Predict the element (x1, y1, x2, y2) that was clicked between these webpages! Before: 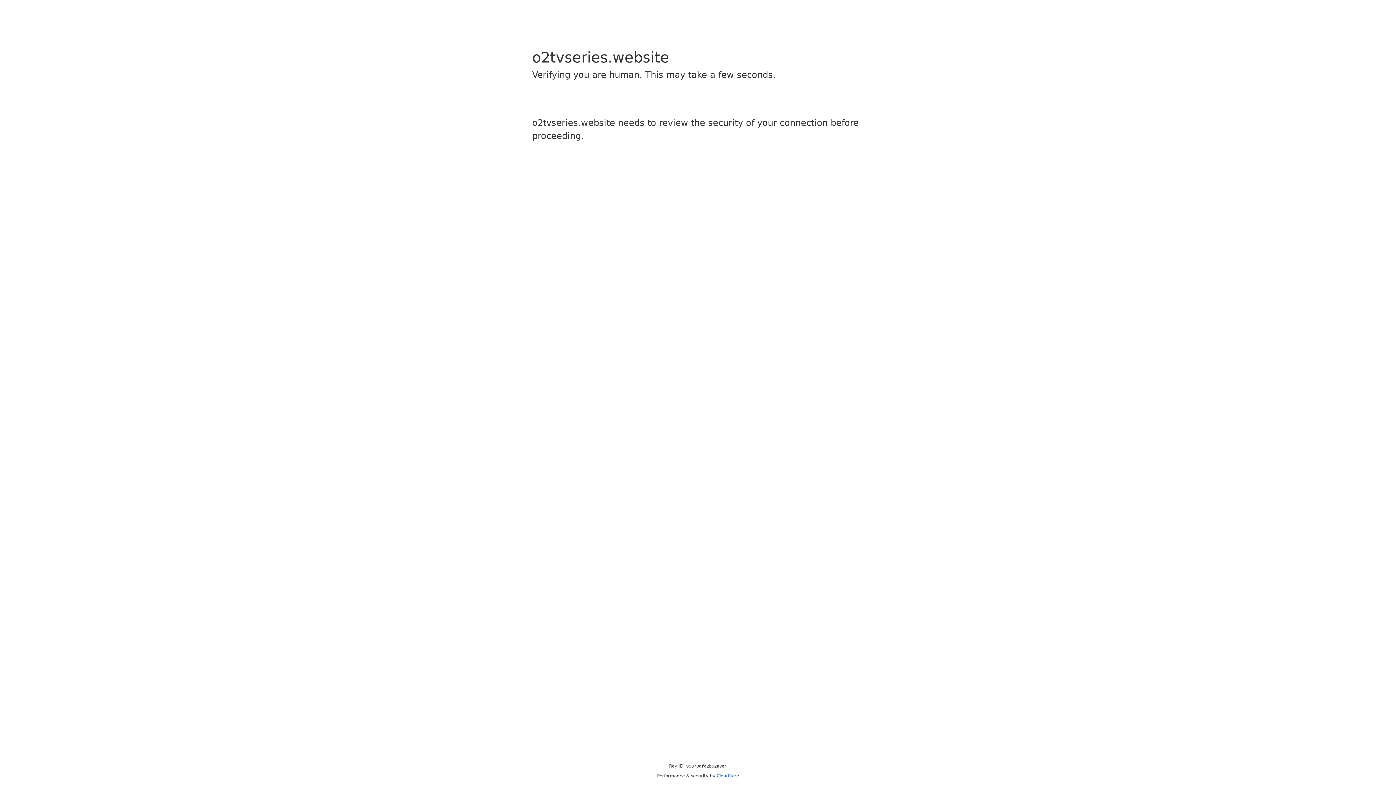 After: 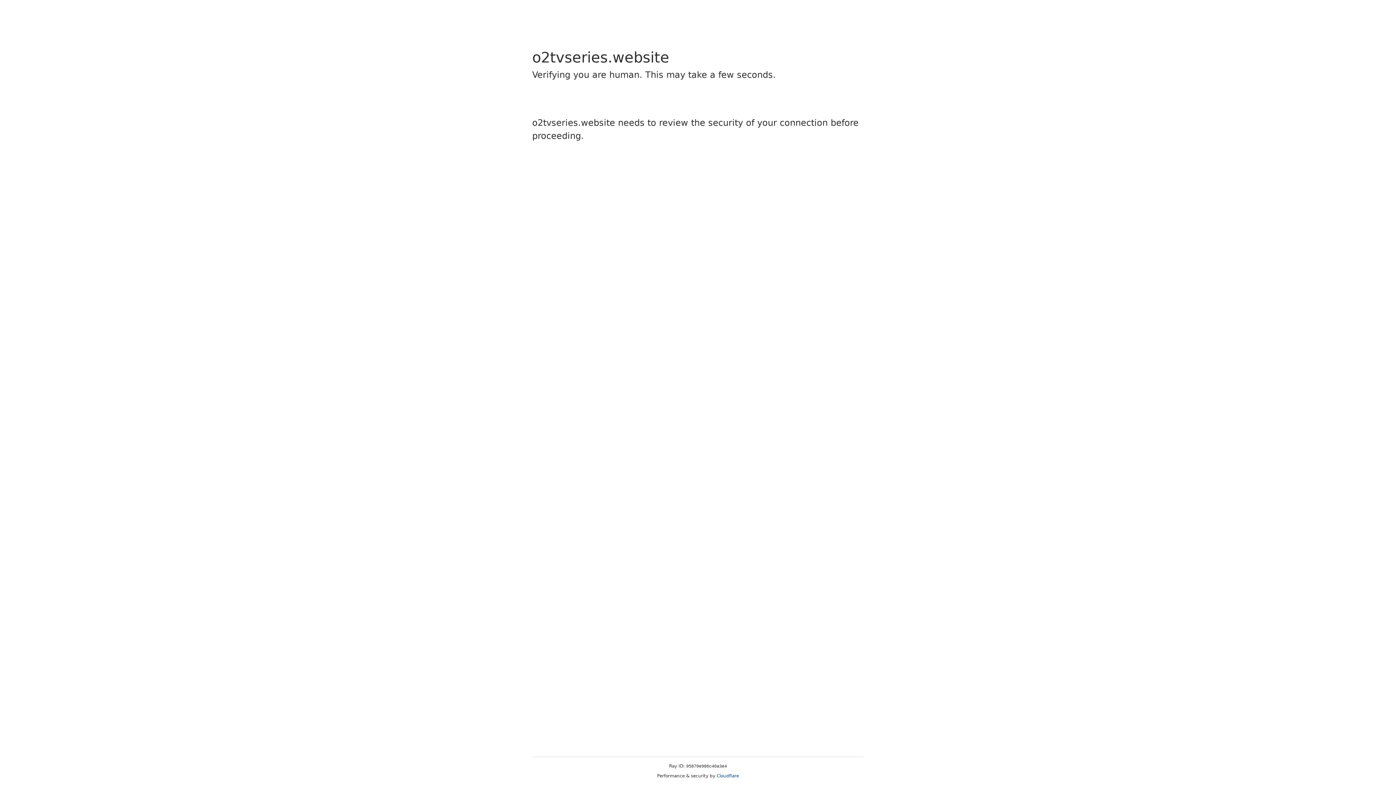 Action: label: Cloudflare bbox: (716, 773, 739, 778)